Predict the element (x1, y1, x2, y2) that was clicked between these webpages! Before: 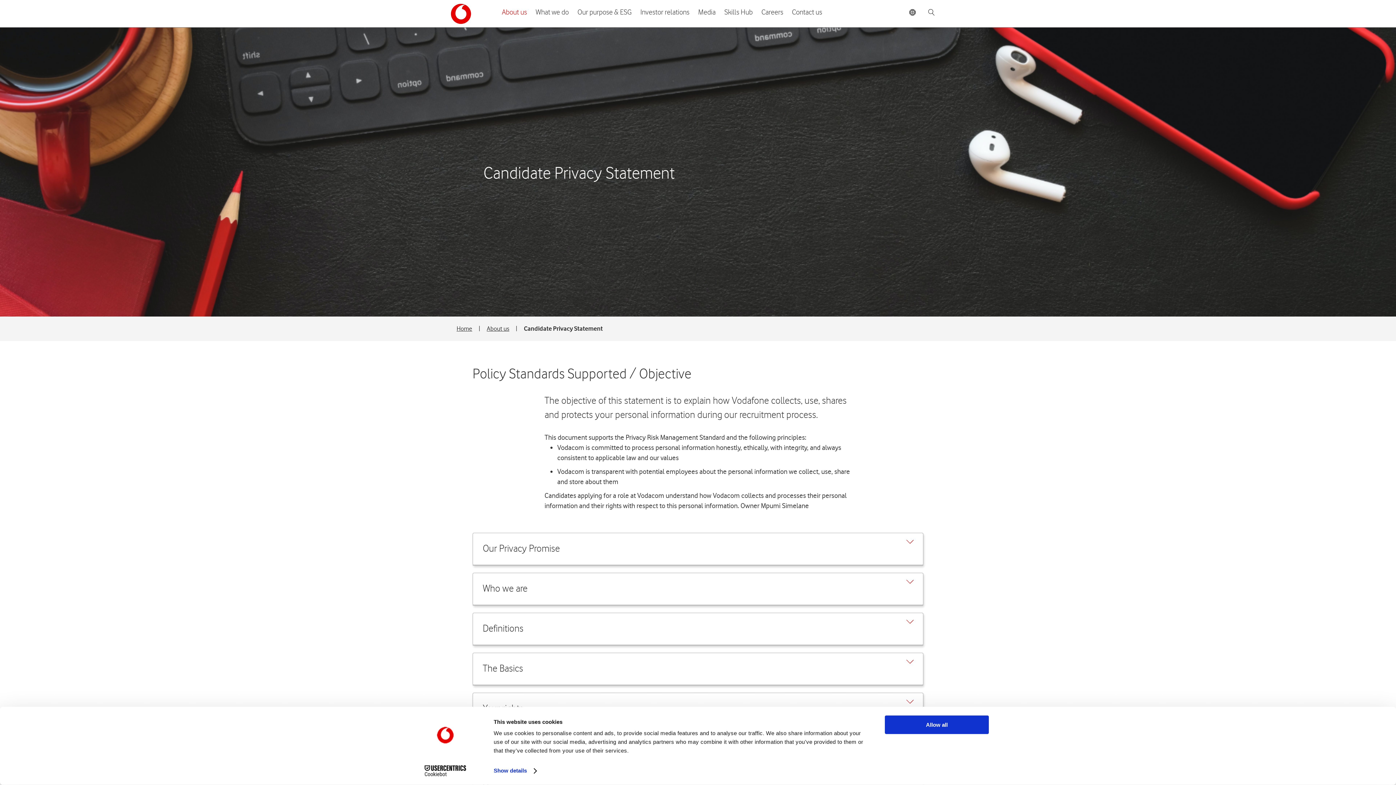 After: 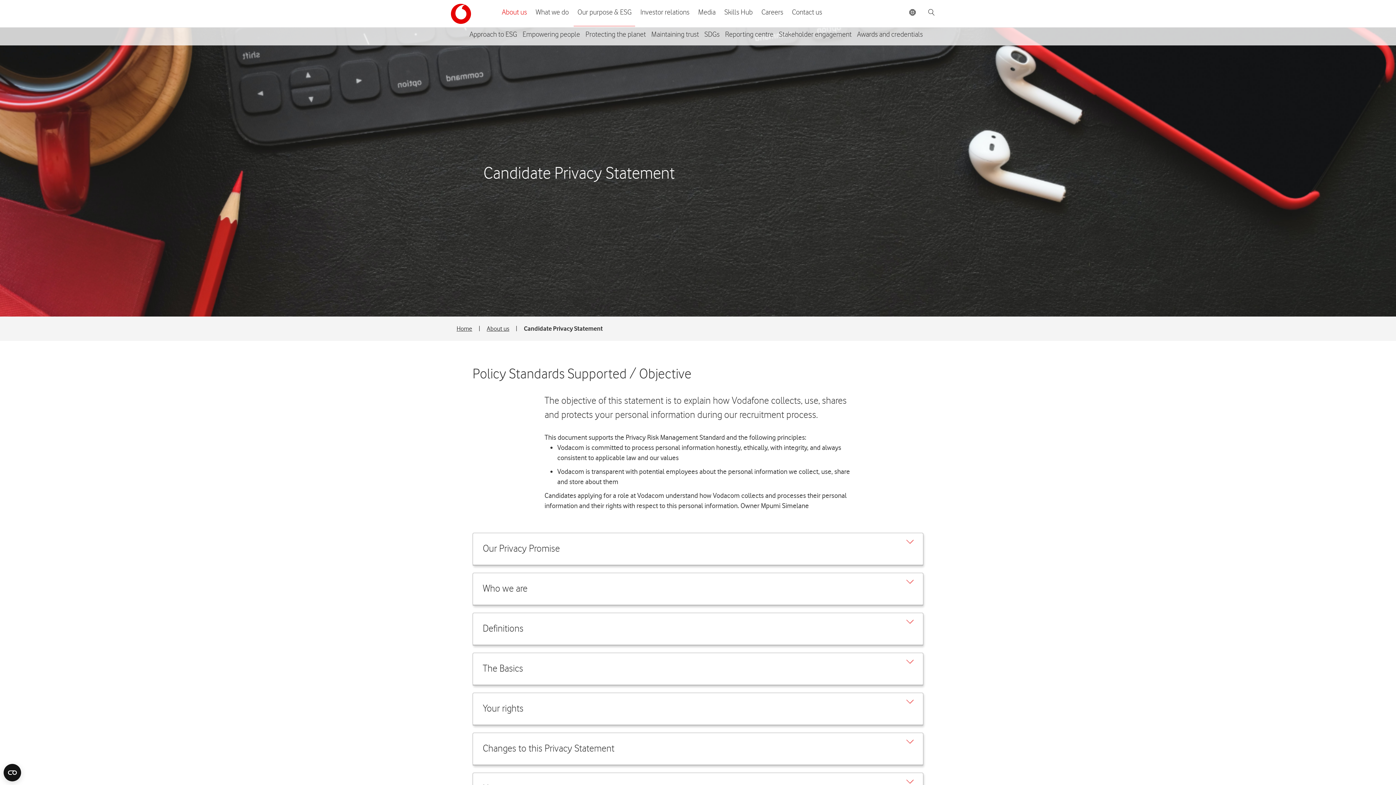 Action: label: Our purpose & ESG bbox: (573, 3, 635, 26)